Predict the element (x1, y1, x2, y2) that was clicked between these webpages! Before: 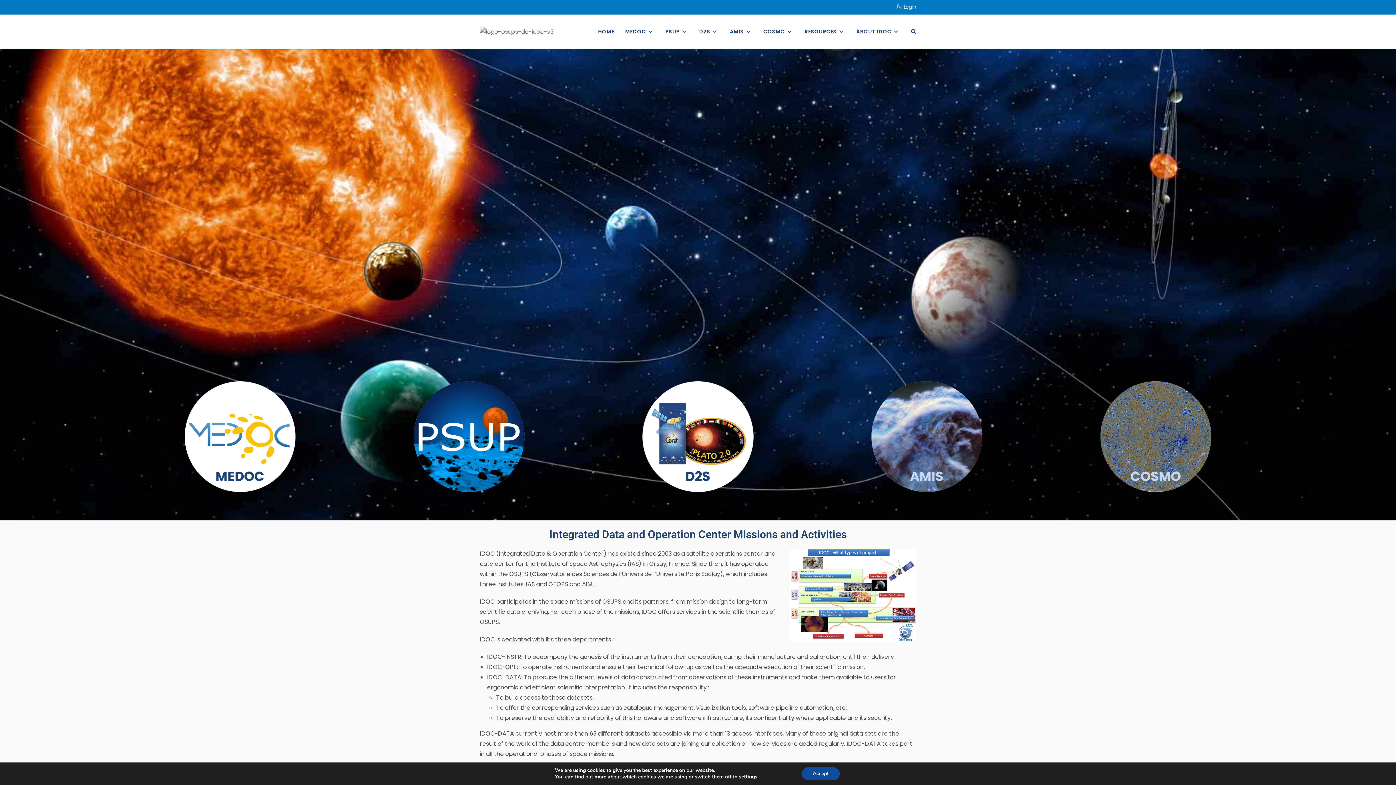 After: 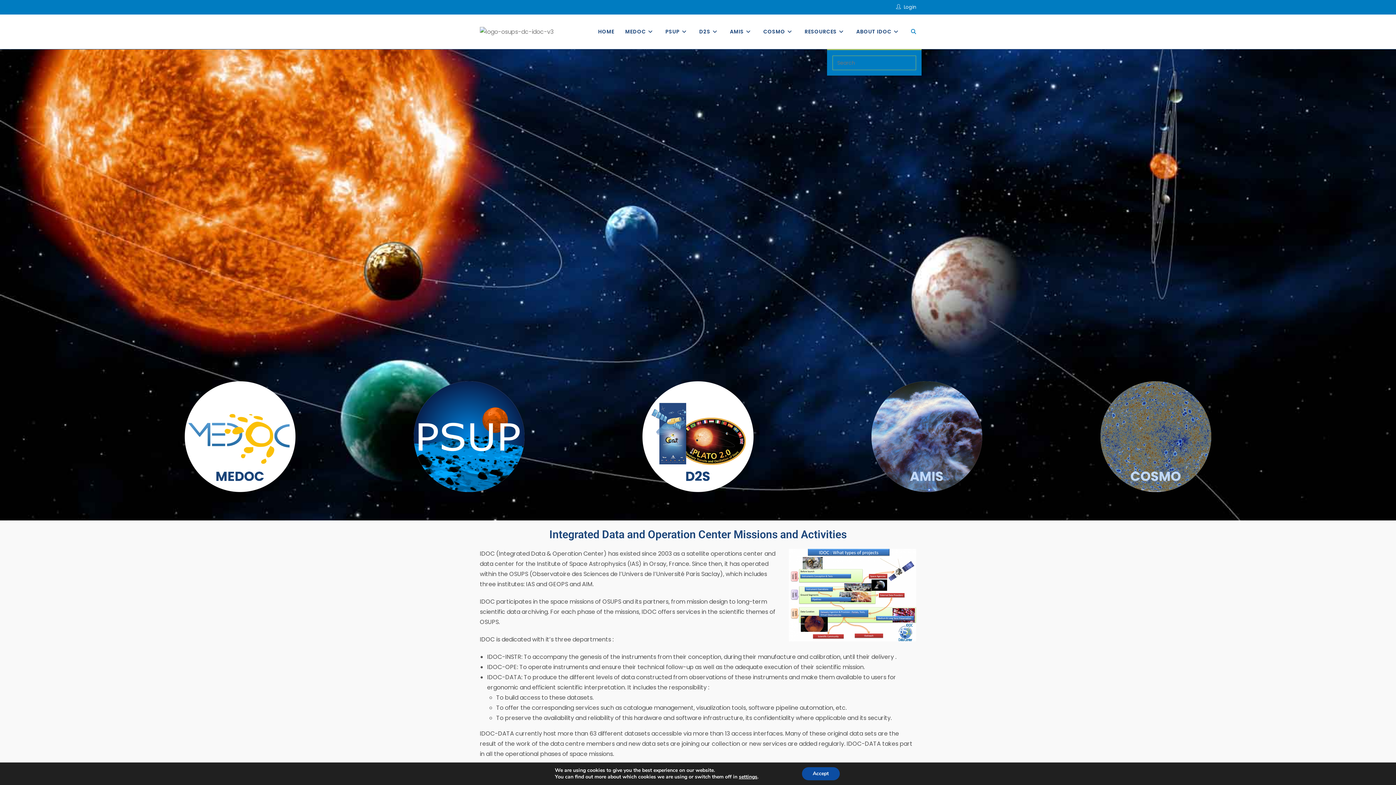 Action: label: TOGGLE WEBSITE SEARCH bbox: (905, 14, 921, 49)